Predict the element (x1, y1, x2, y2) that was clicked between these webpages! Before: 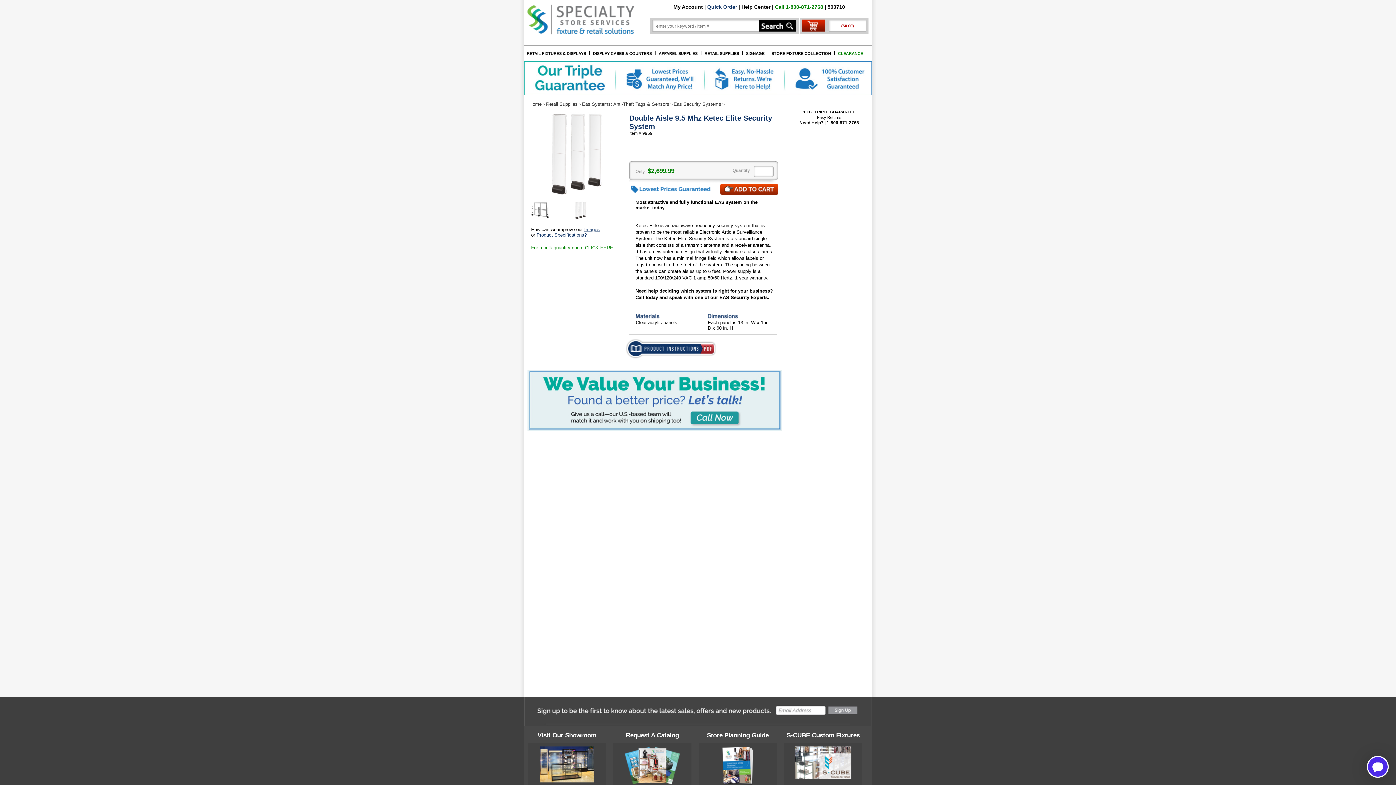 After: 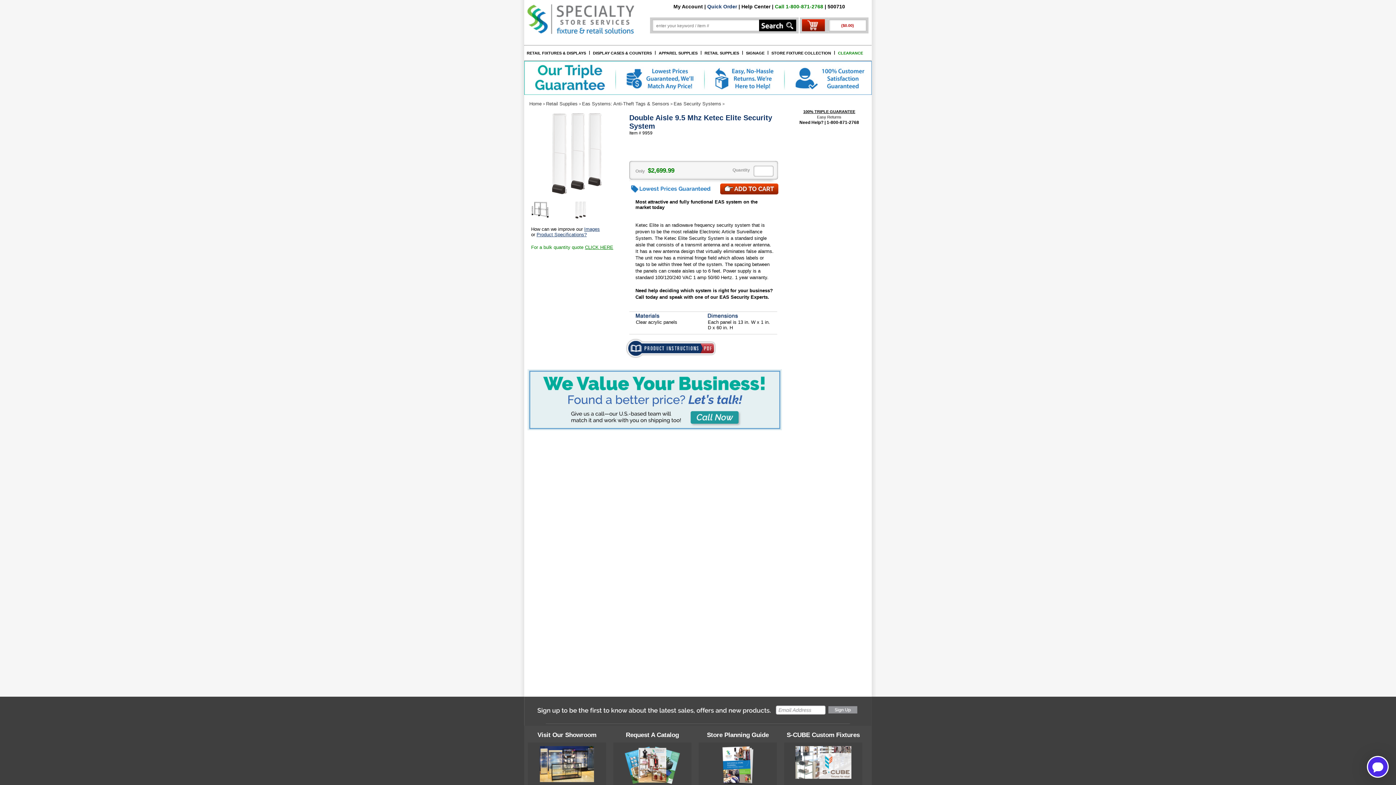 Action: bbox: (624, 781, 680, 785)